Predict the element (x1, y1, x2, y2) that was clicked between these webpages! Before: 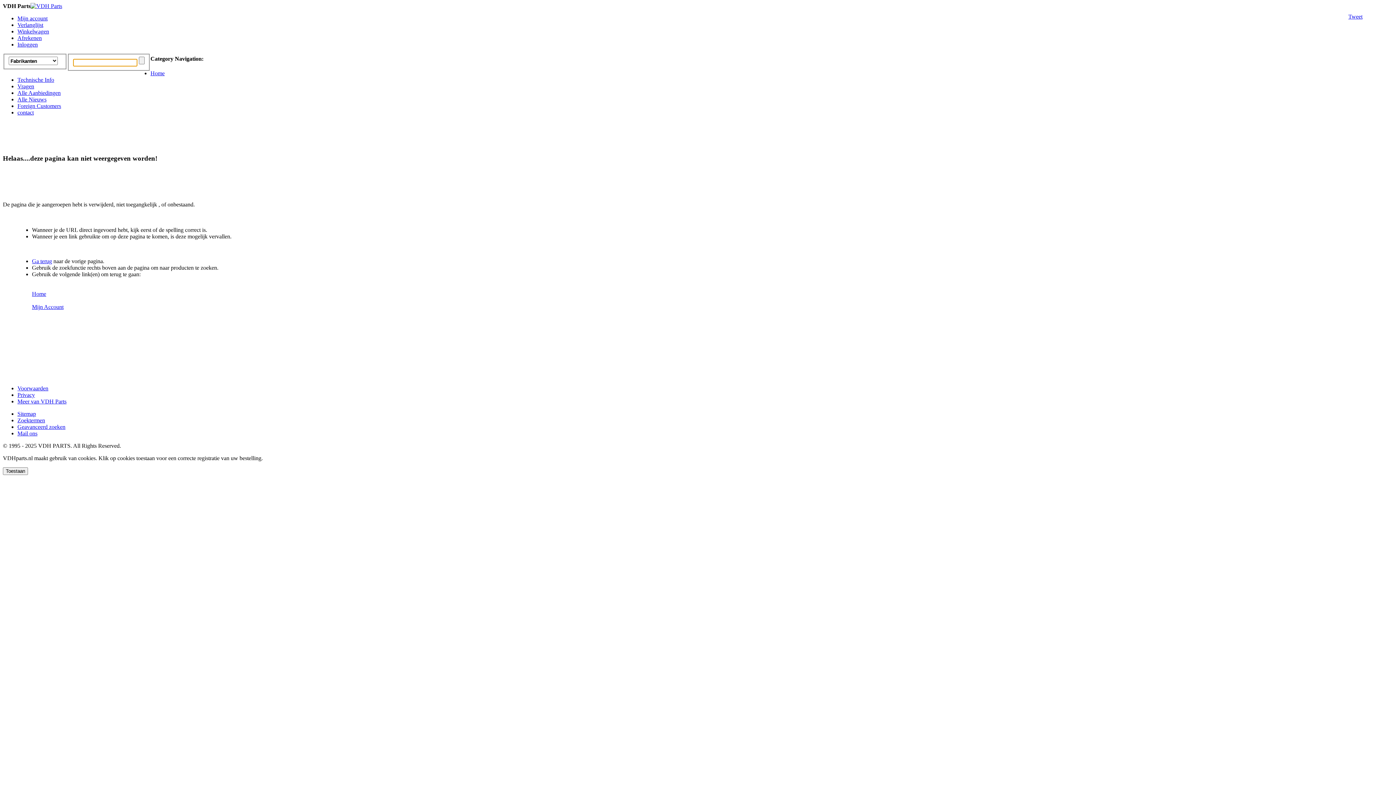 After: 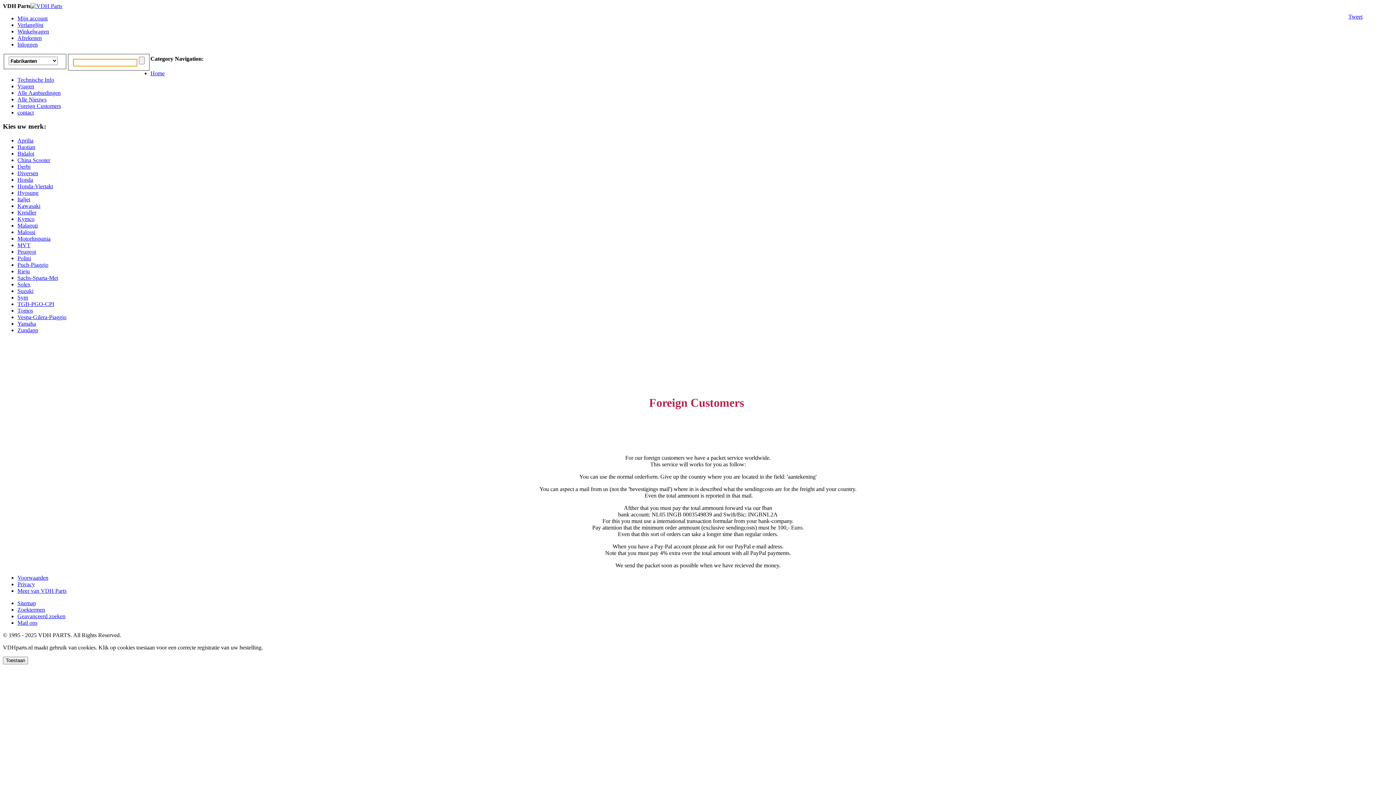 Action: bbox: (17, 102, 61, 108) label: Foreign Customers